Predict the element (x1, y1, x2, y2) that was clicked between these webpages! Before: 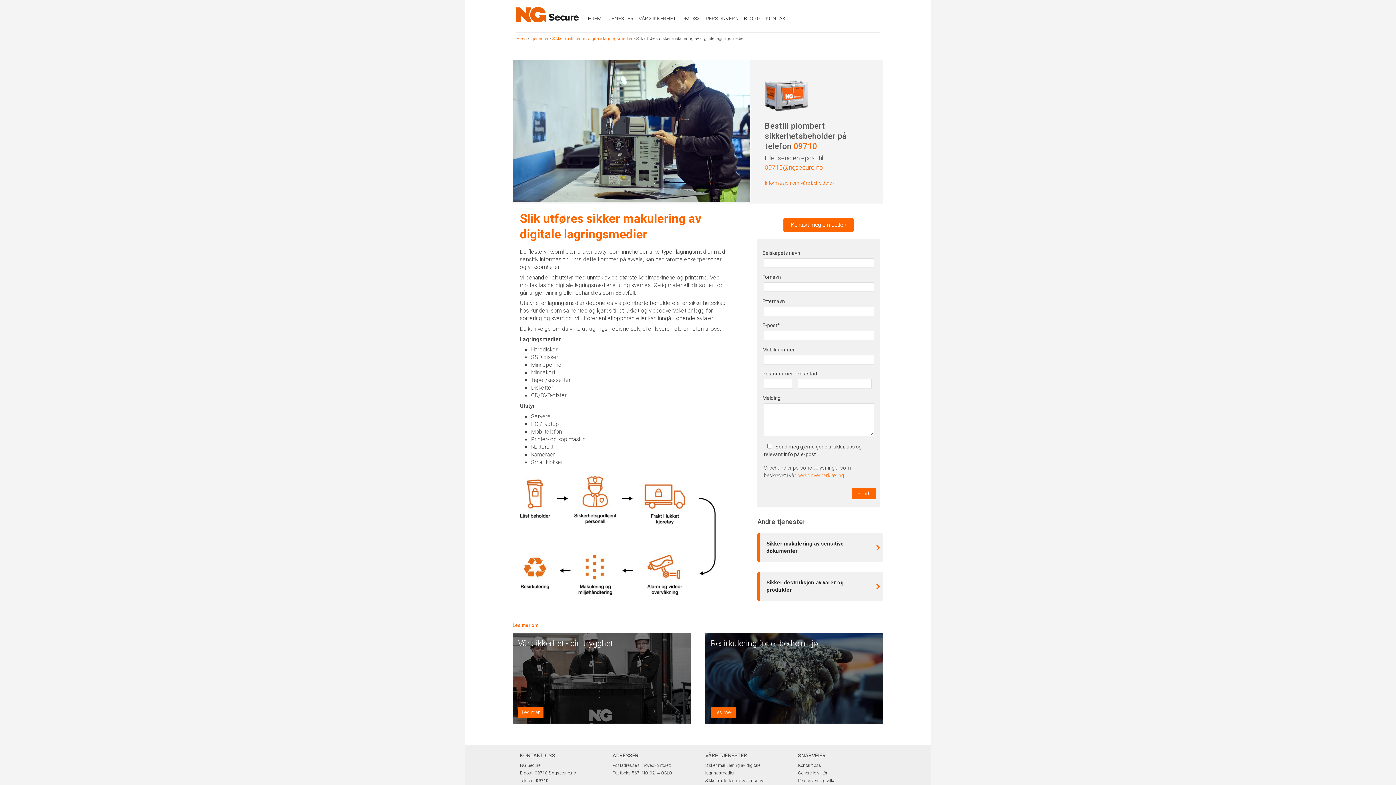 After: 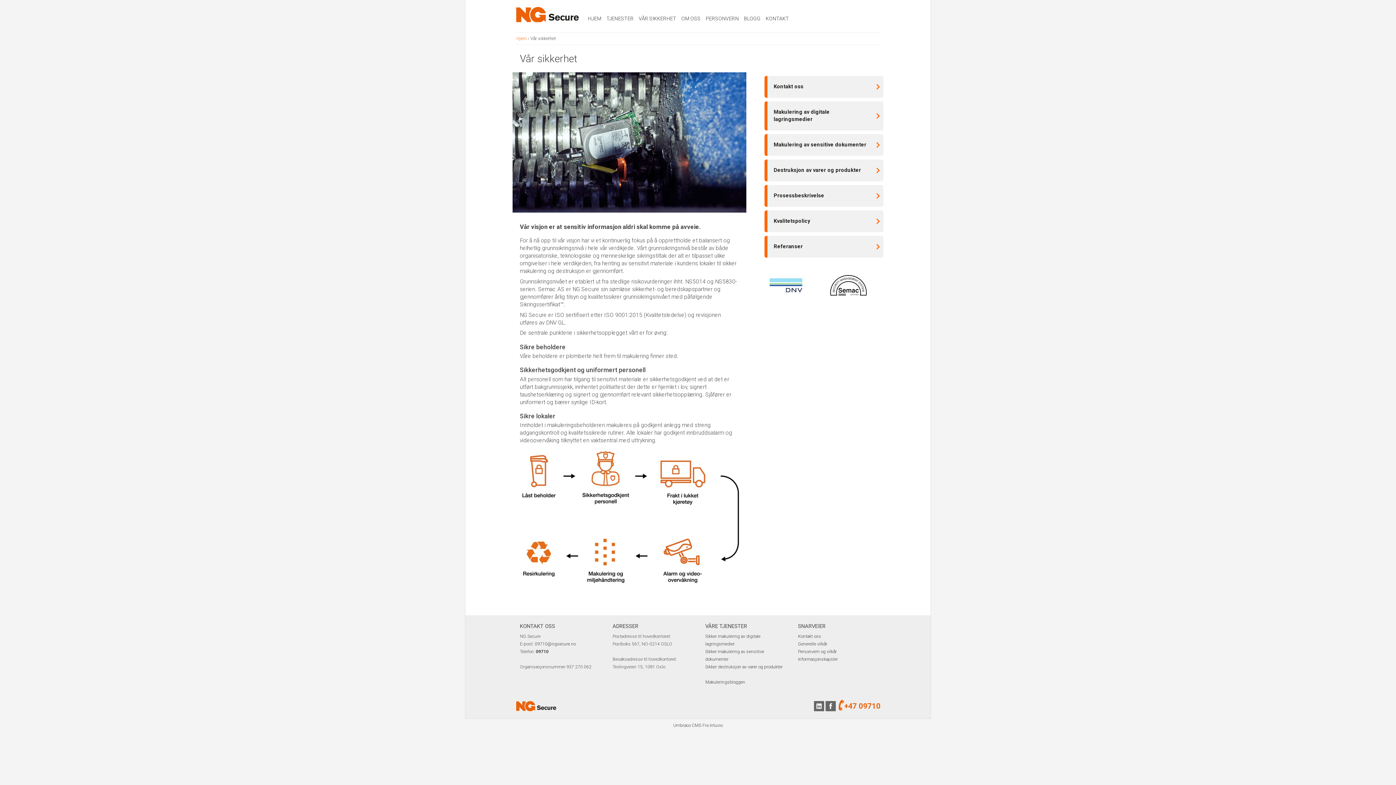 Action: label: VÅR SIKKERHET bbox: (637, 12, 678, 25)